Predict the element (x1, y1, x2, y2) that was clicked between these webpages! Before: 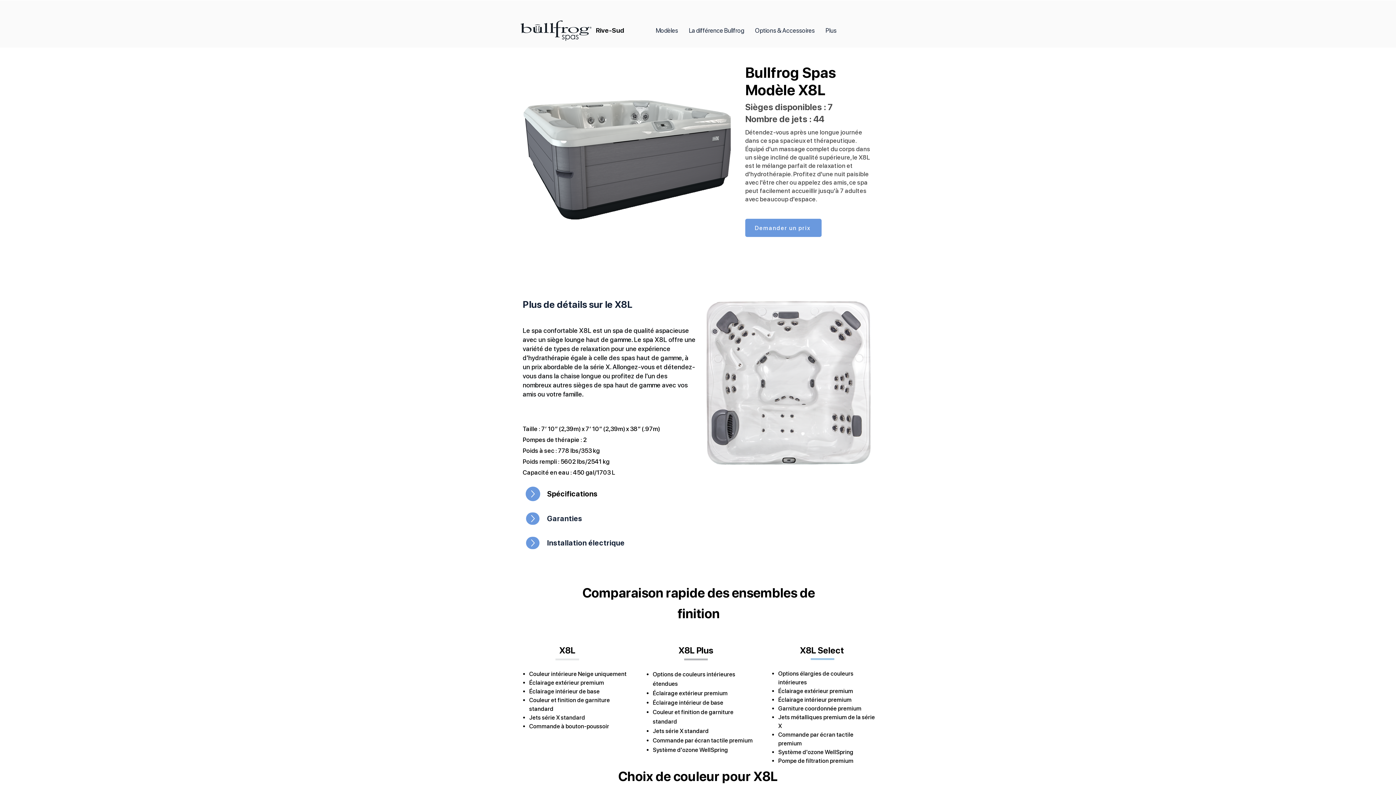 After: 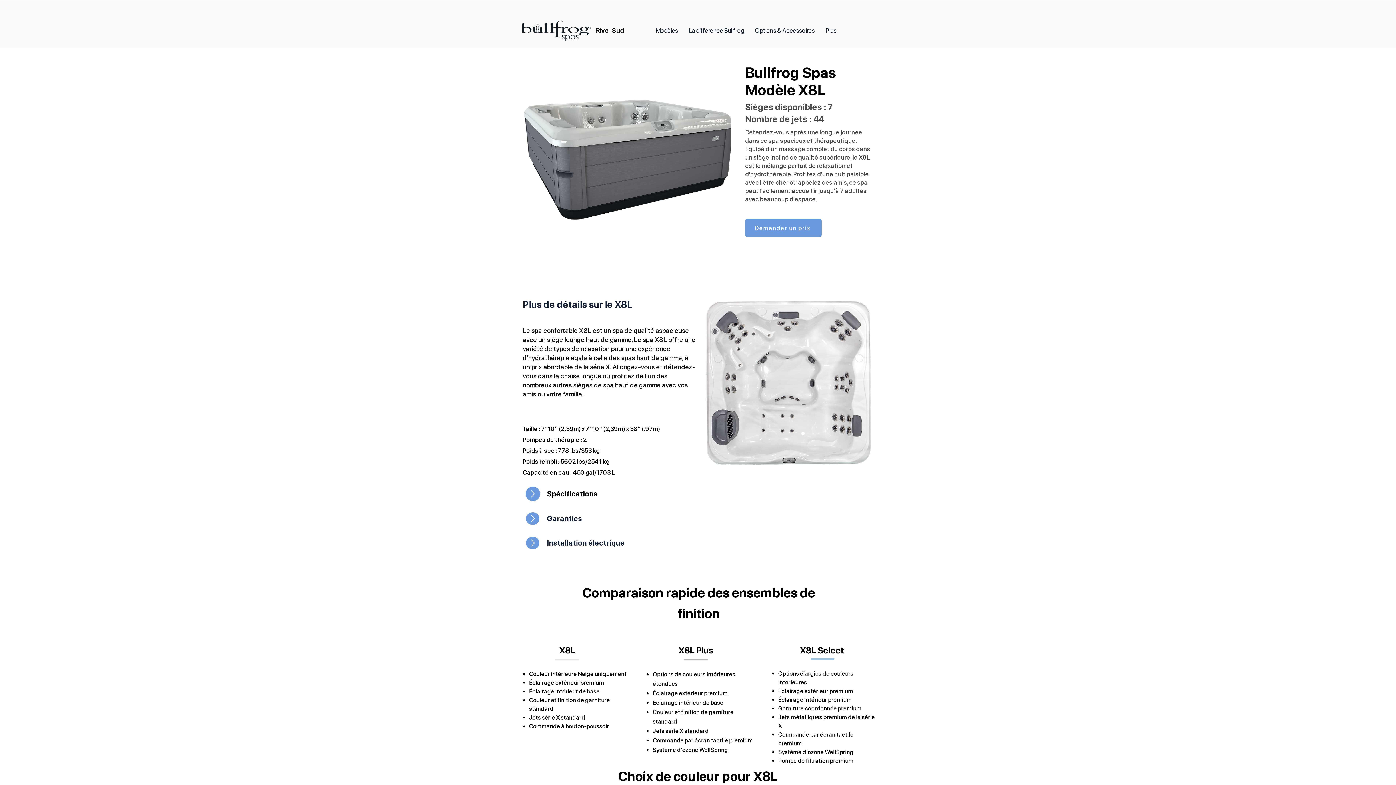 Action: label: Modèles bbox: (650, 25, 683, 36)